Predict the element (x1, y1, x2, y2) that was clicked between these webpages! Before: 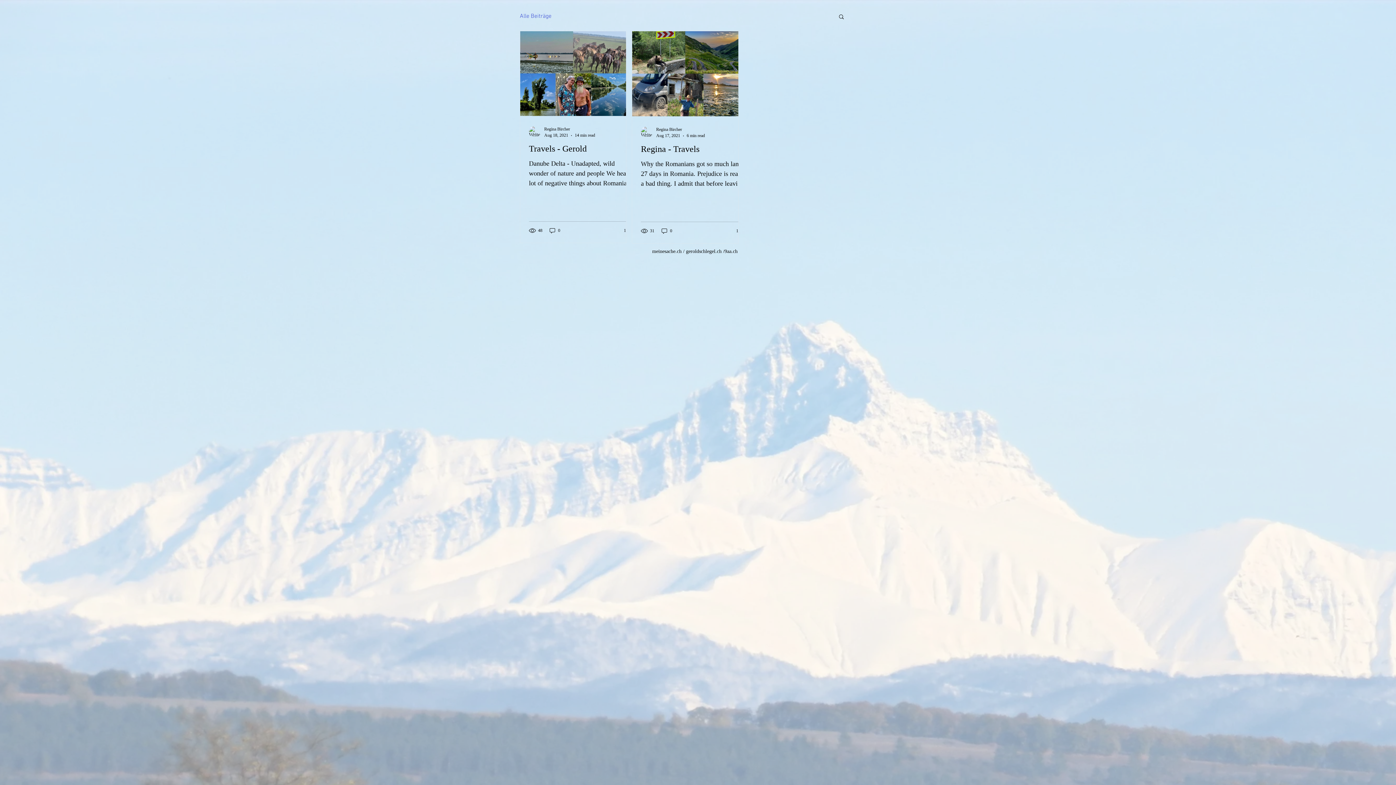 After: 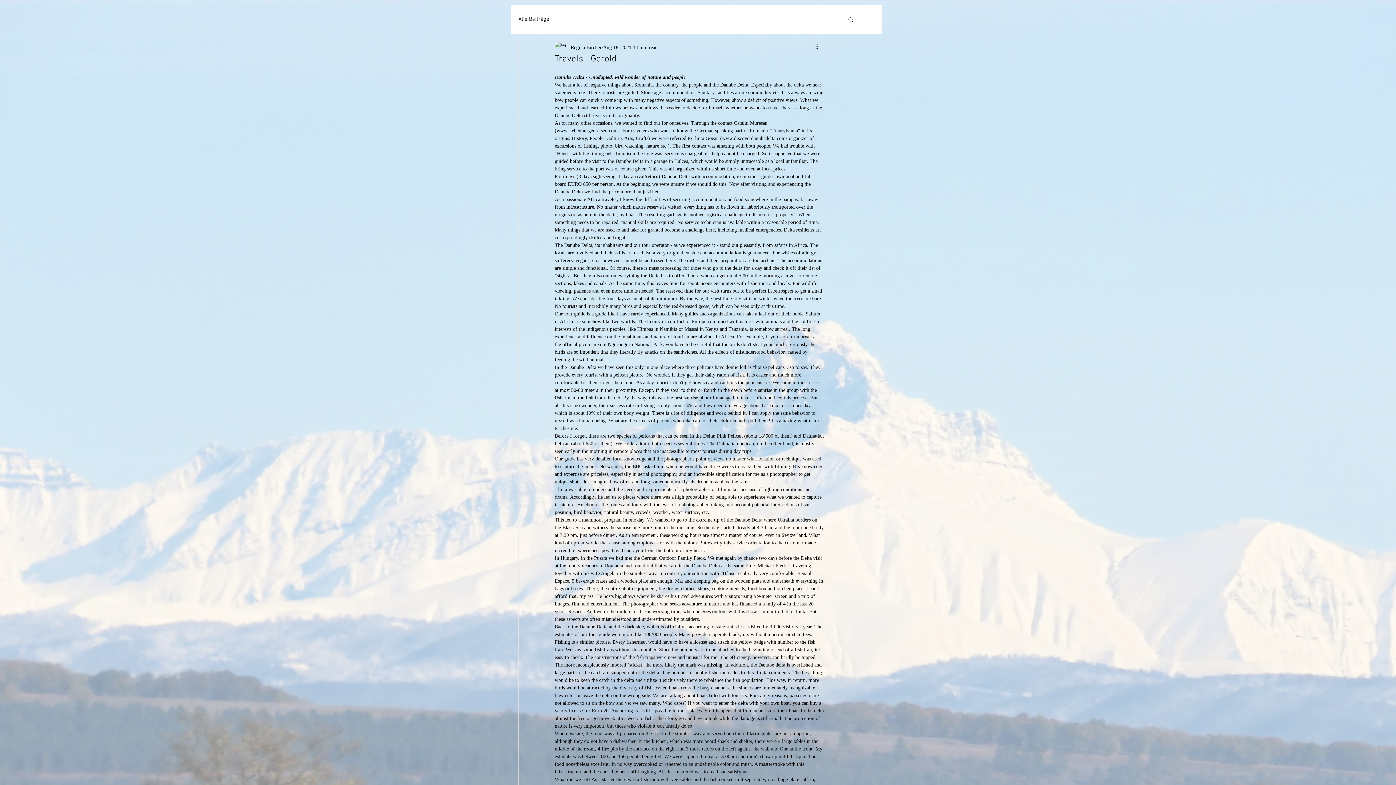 Action: bbox: (529, 142, 634, 154) label: Travels - Gerold